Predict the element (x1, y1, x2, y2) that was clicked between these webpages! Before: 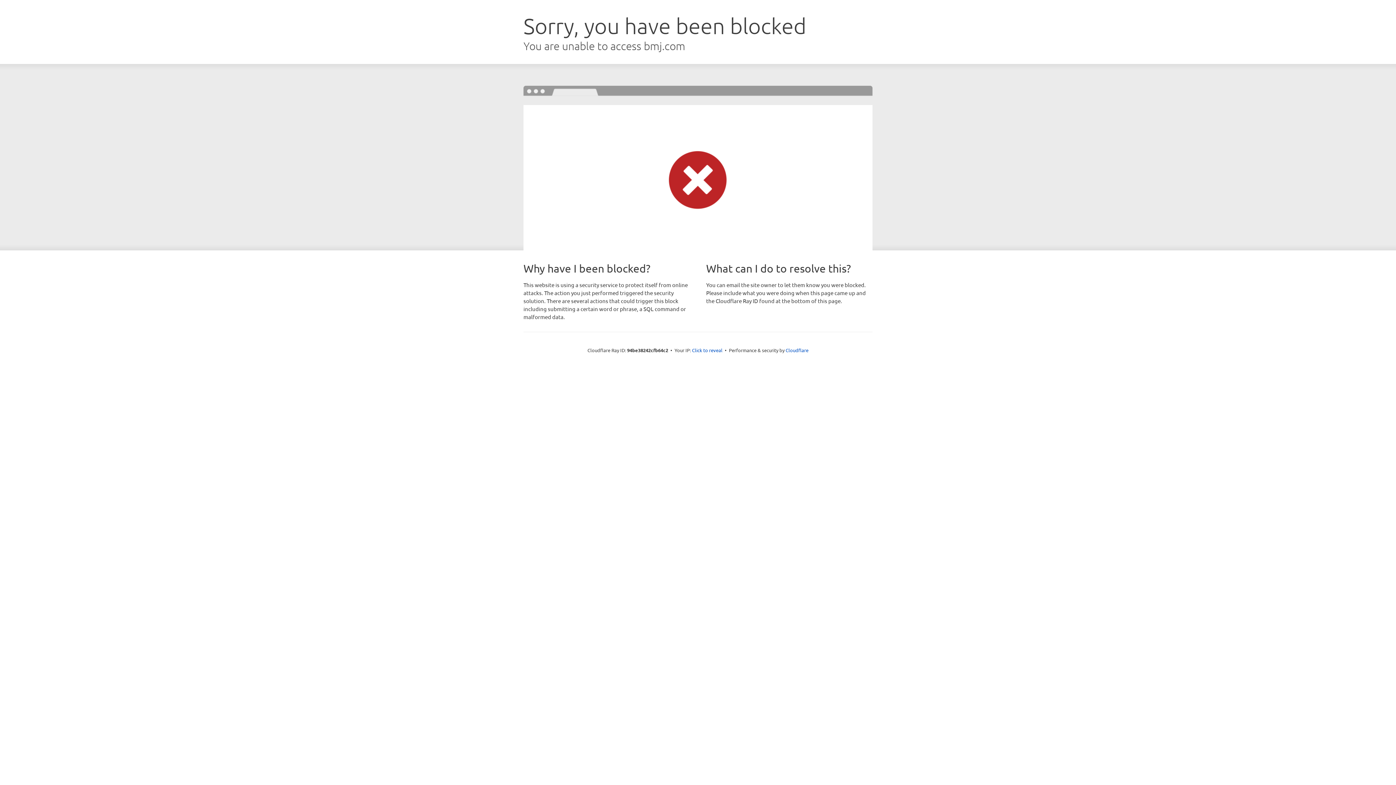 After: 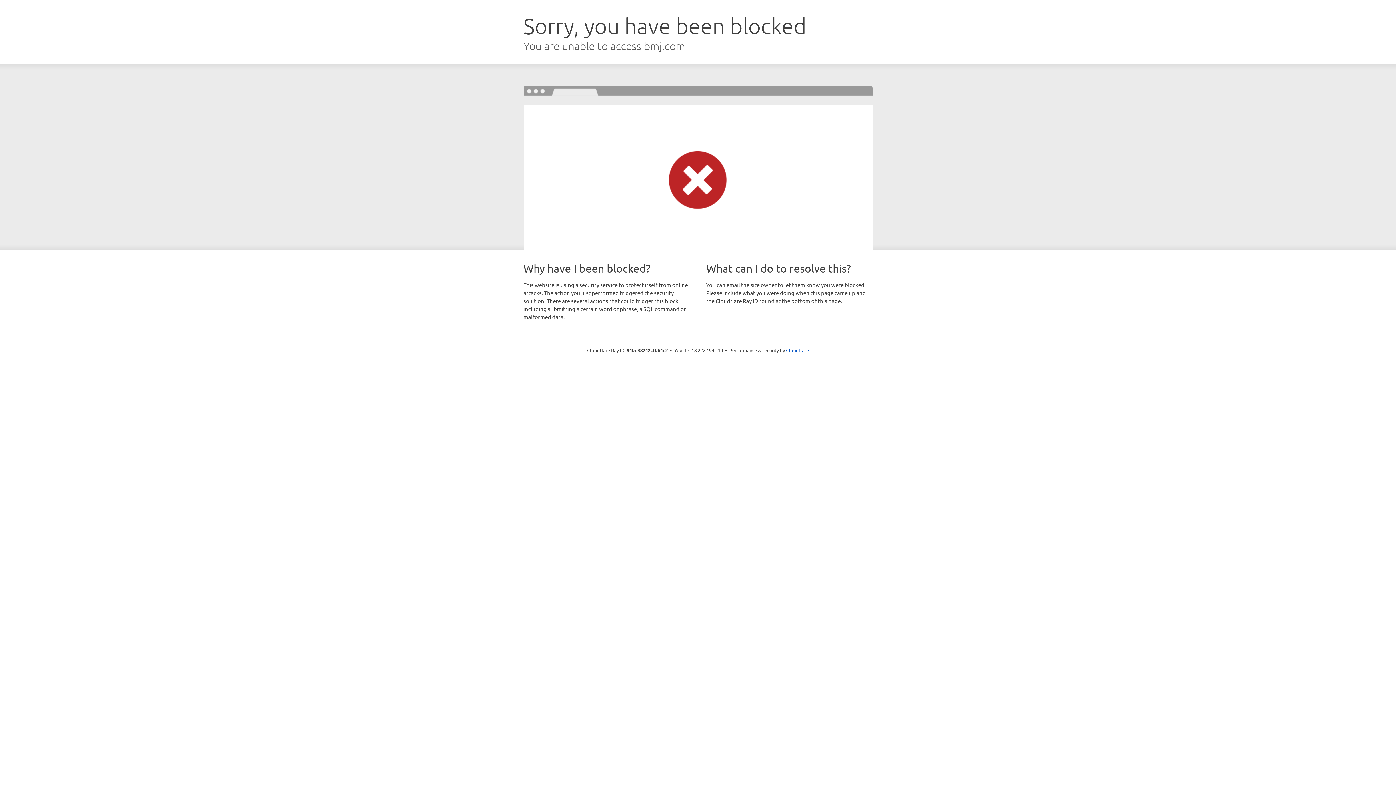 Action: label: Click to reveal bbox: (692, 346, 722, 353)